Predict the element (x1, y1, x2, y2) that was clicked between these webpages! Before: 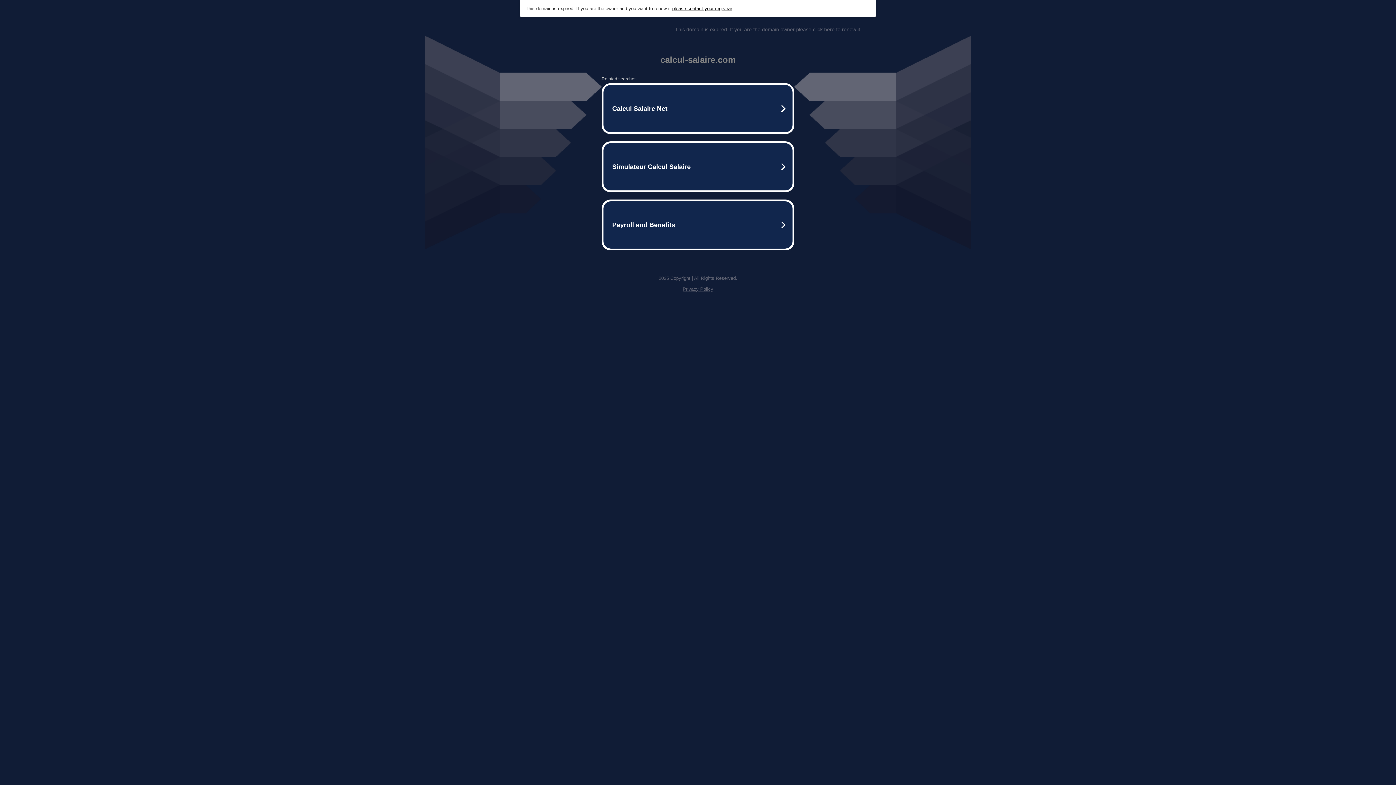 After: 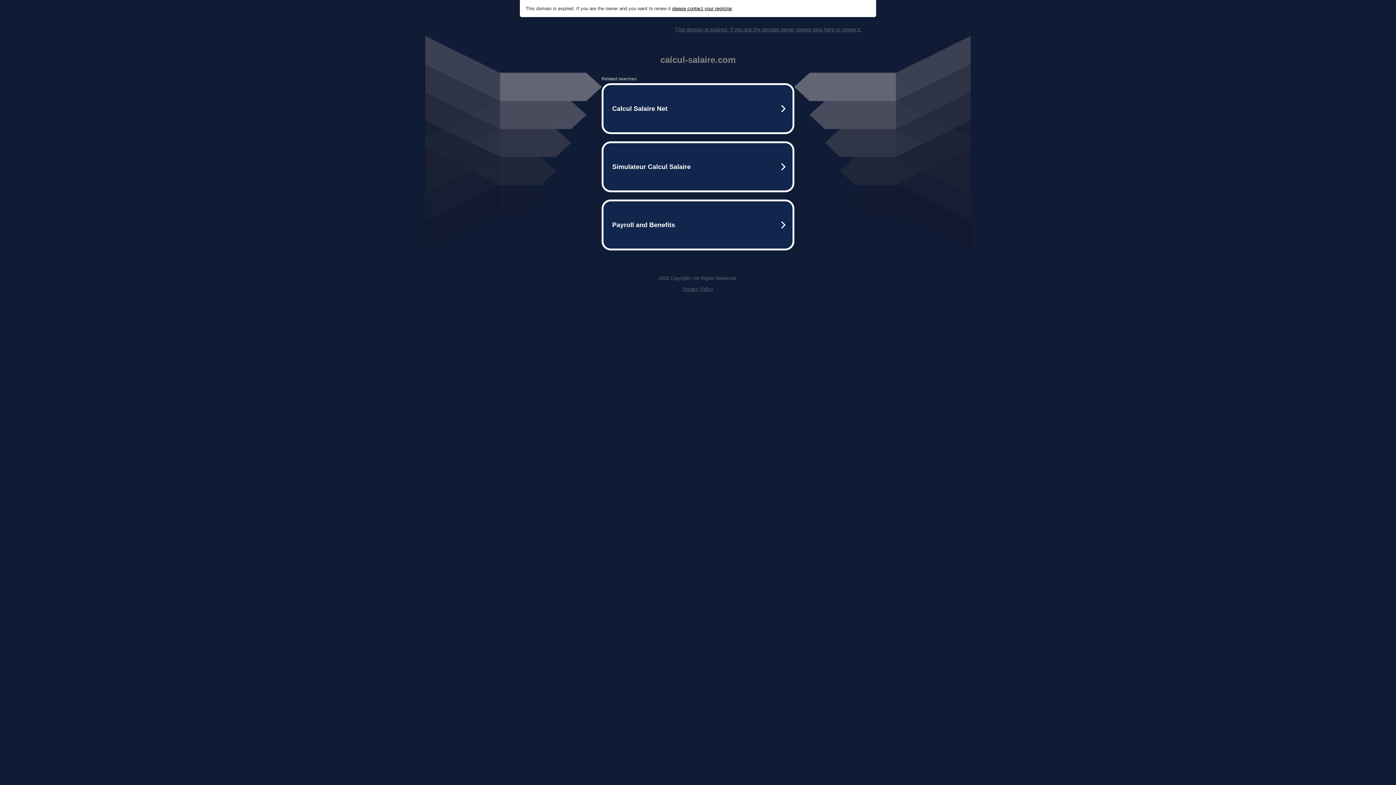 Action: label: Privacy Policy bbox: (682, 286, 713, 292)